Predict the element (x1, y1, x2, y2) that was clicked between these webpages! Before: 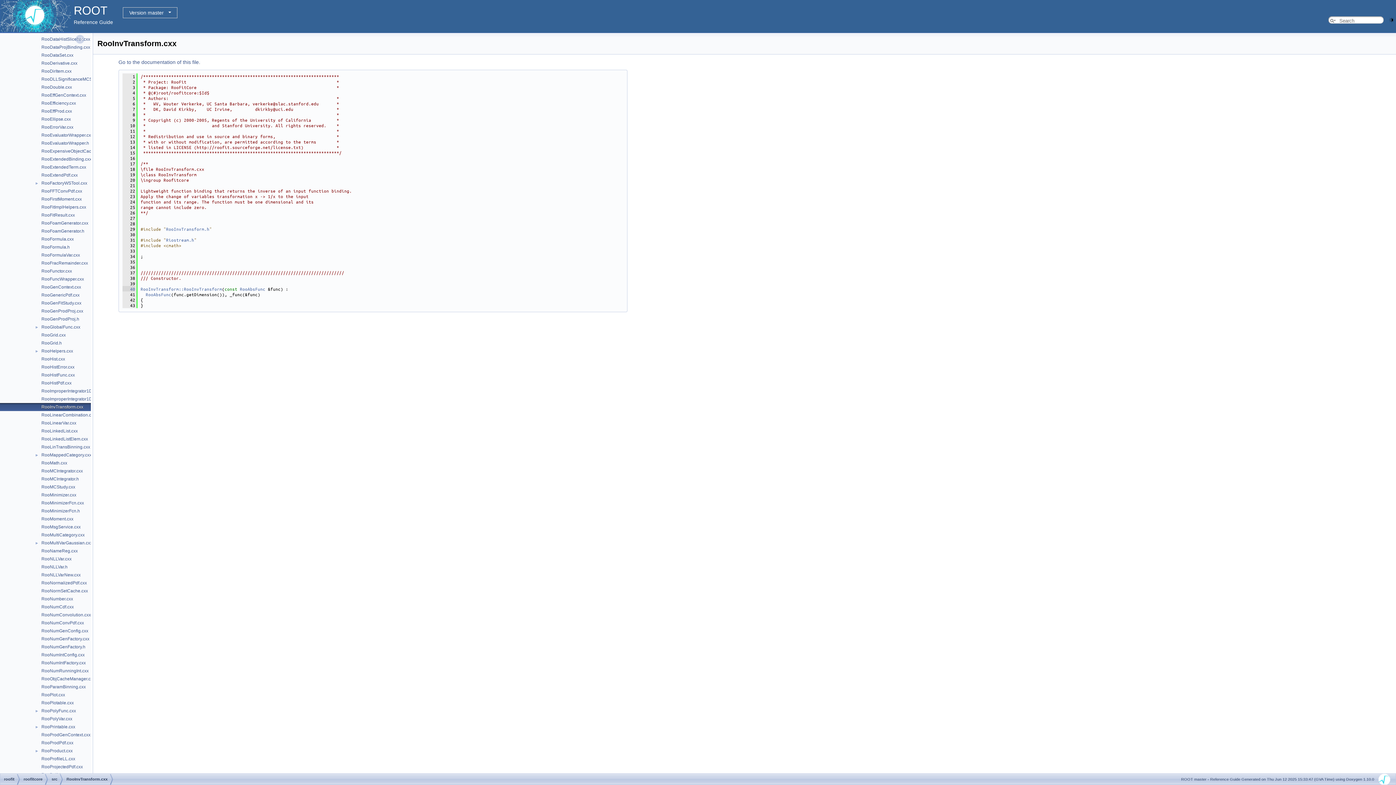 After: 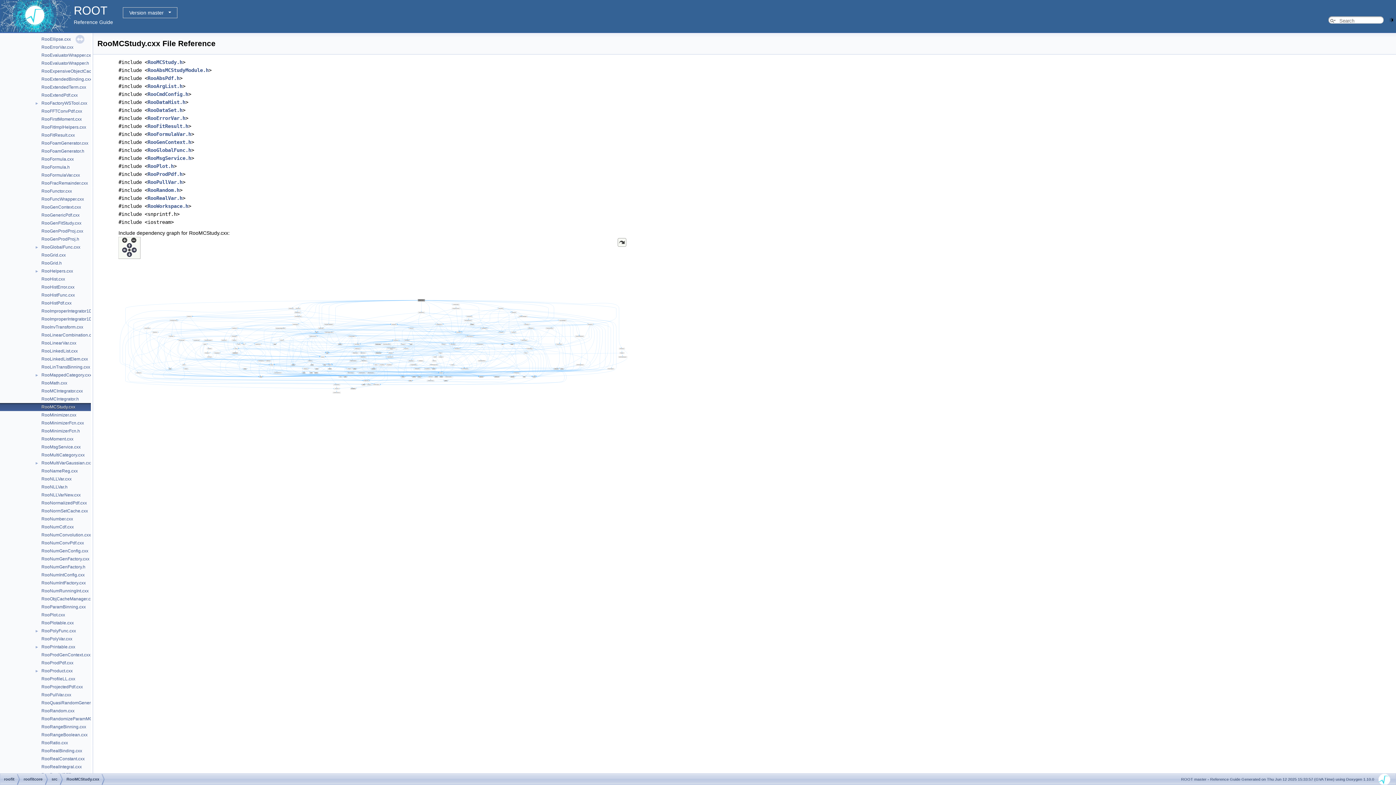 Action: bbox: (40, 484, 76, 490) label: RooMCStudy.cxx